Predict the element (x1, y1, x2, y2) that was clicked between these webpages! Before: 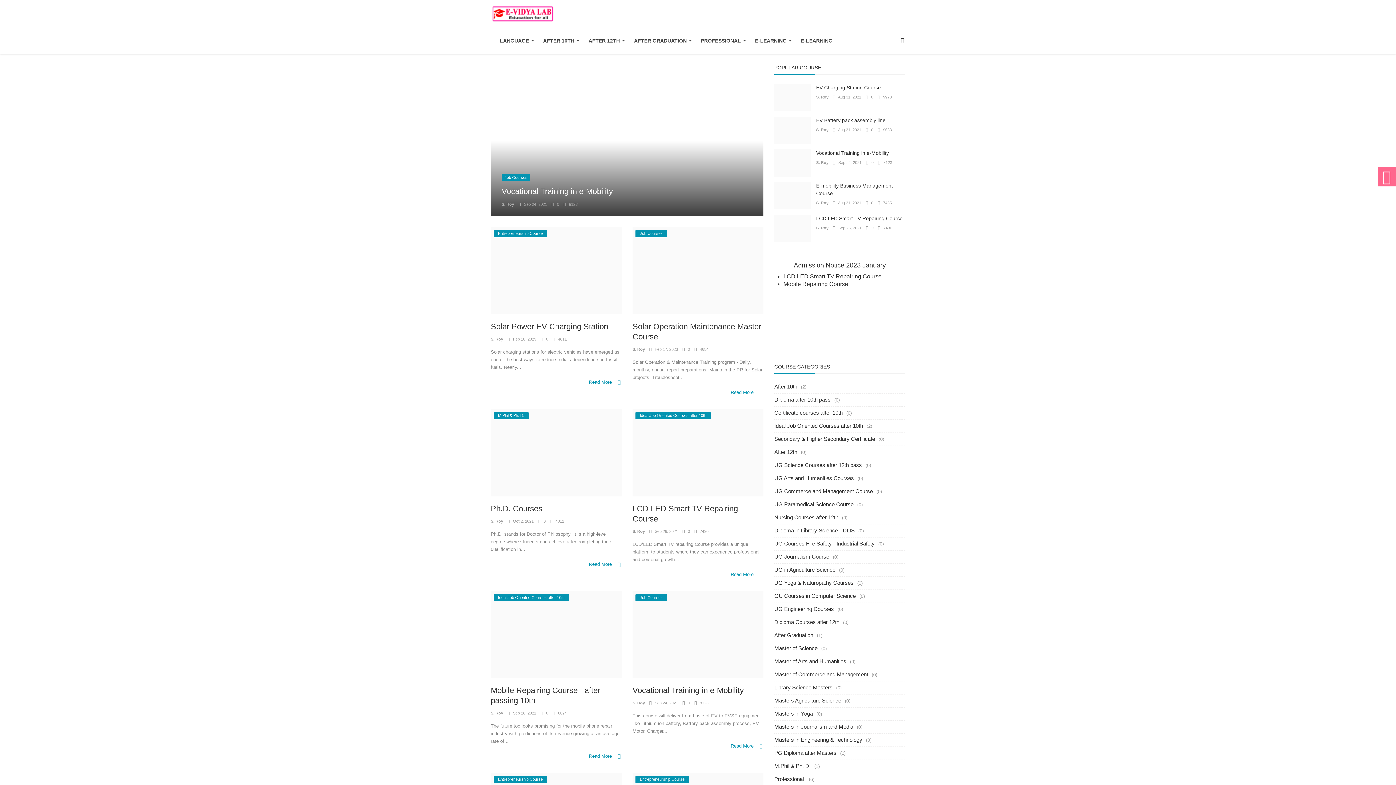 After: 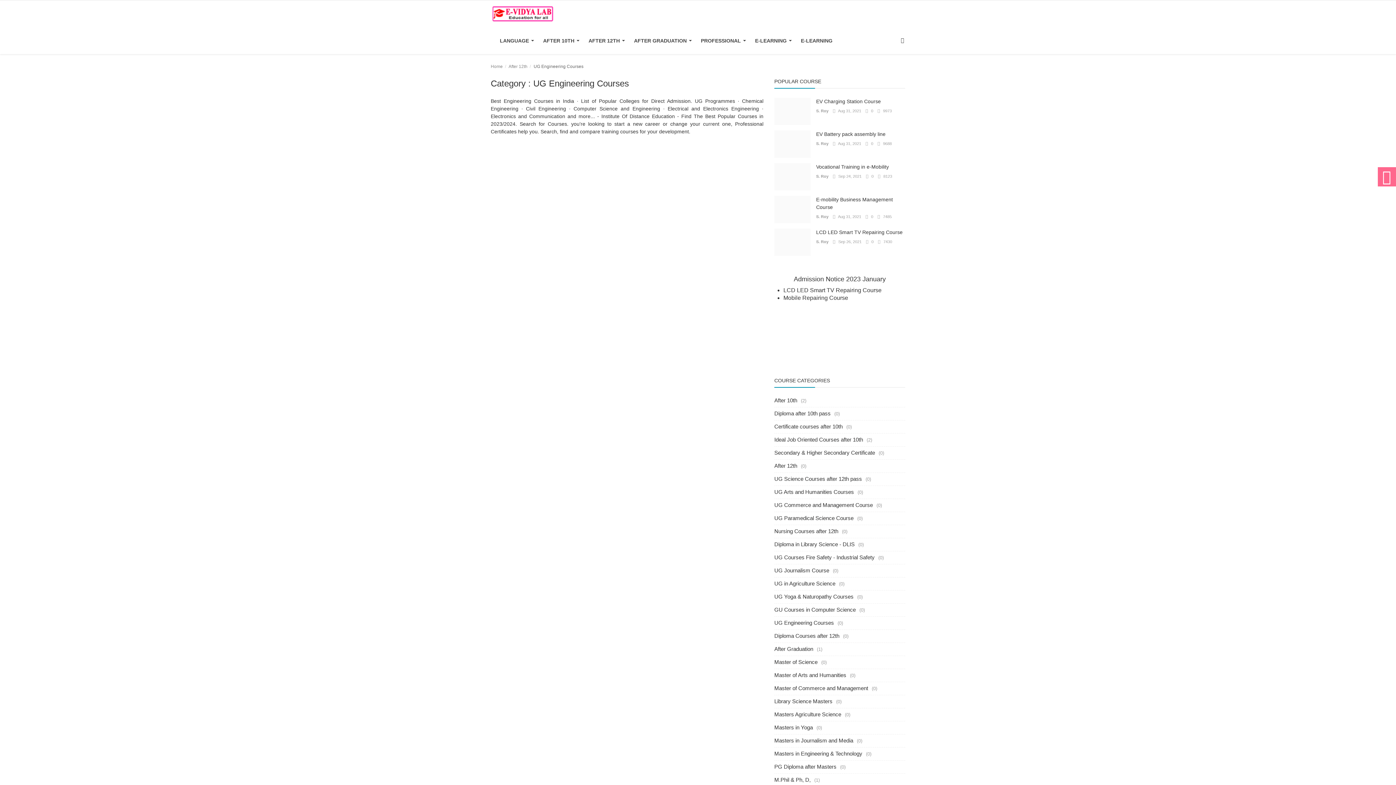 Action: bbox: (774, 606, 834, 612) label: UG Engineering Courses